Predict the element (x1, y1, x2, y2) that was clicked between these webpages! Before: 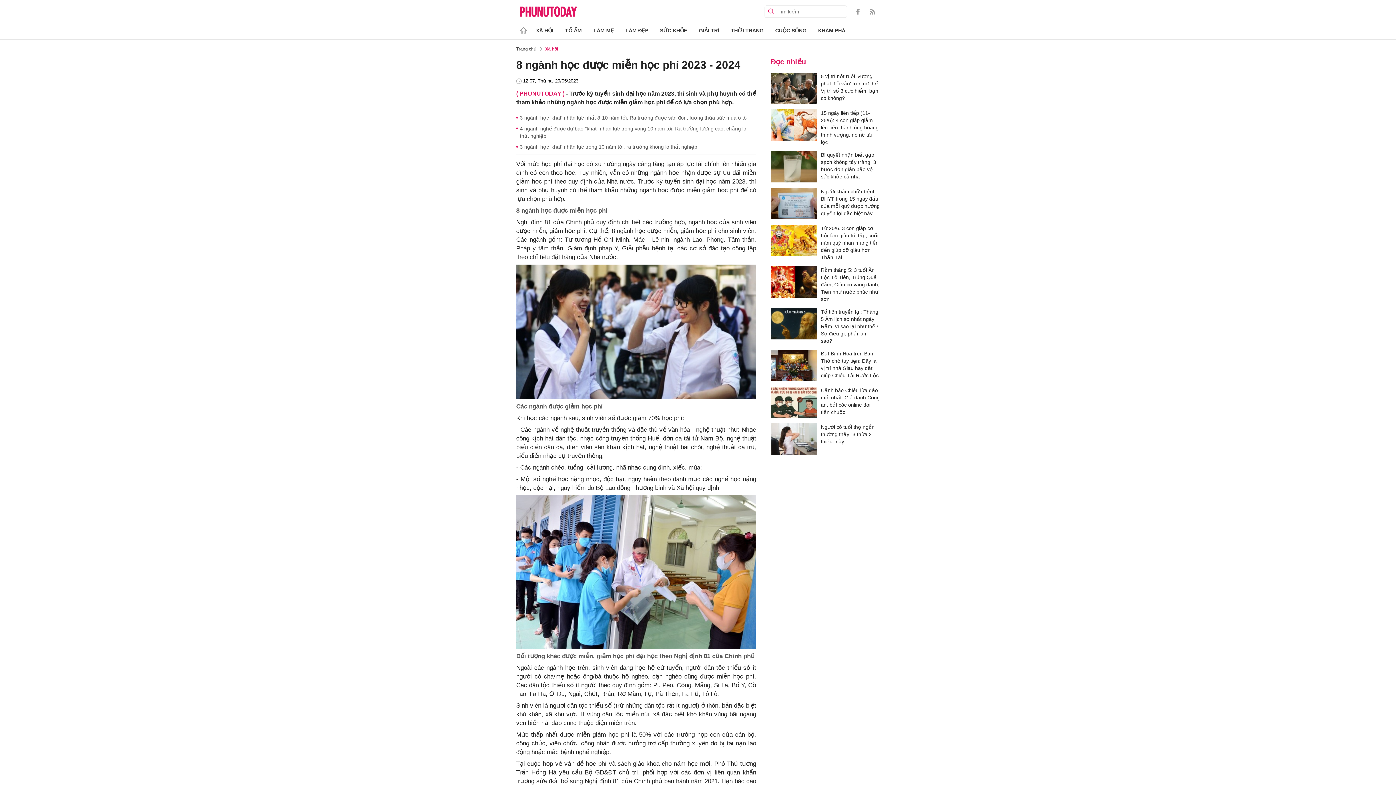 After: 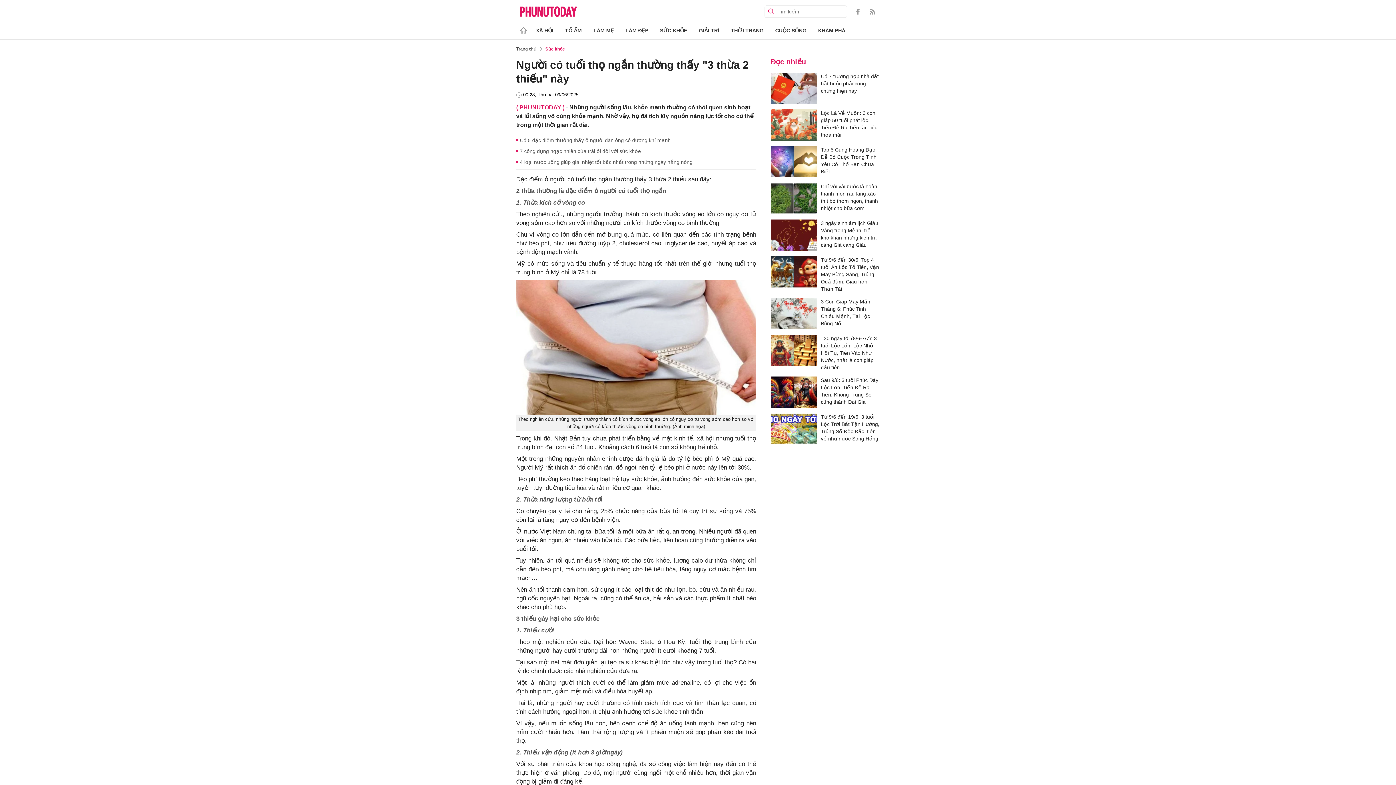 Action: bbox: (770, 423, 817, 454)